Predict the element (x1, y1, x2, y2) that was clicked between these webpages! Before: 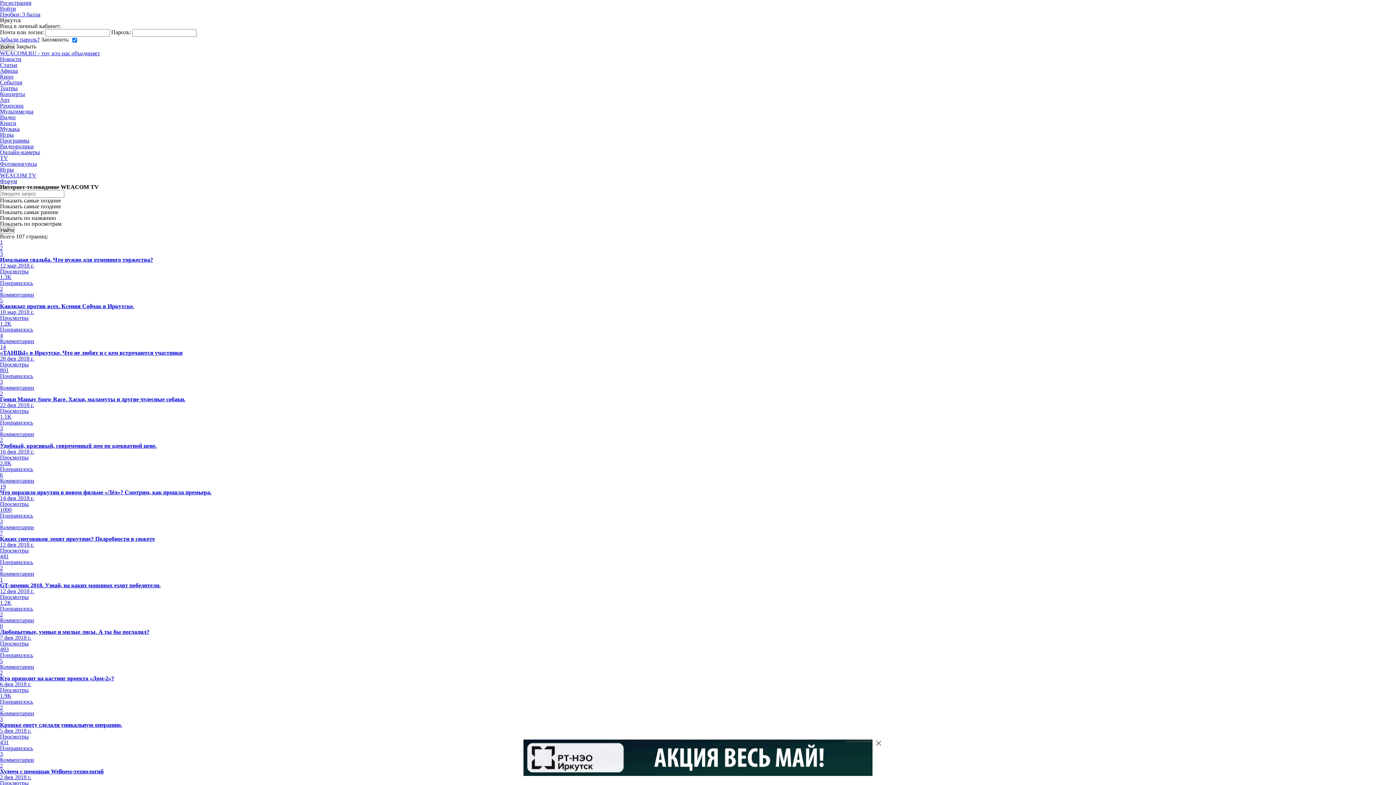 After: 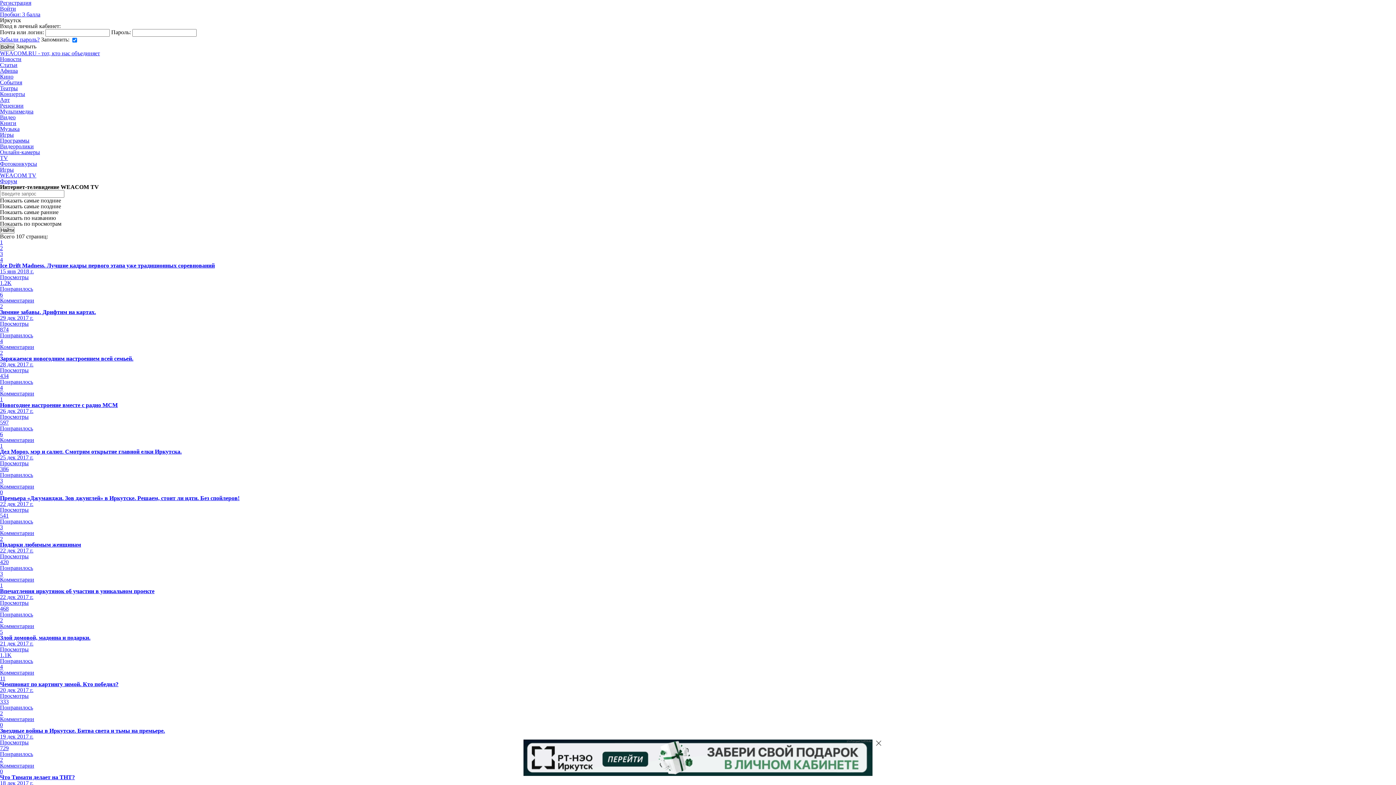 Action: label: 2 bbox: (0, 245, 2, 251)